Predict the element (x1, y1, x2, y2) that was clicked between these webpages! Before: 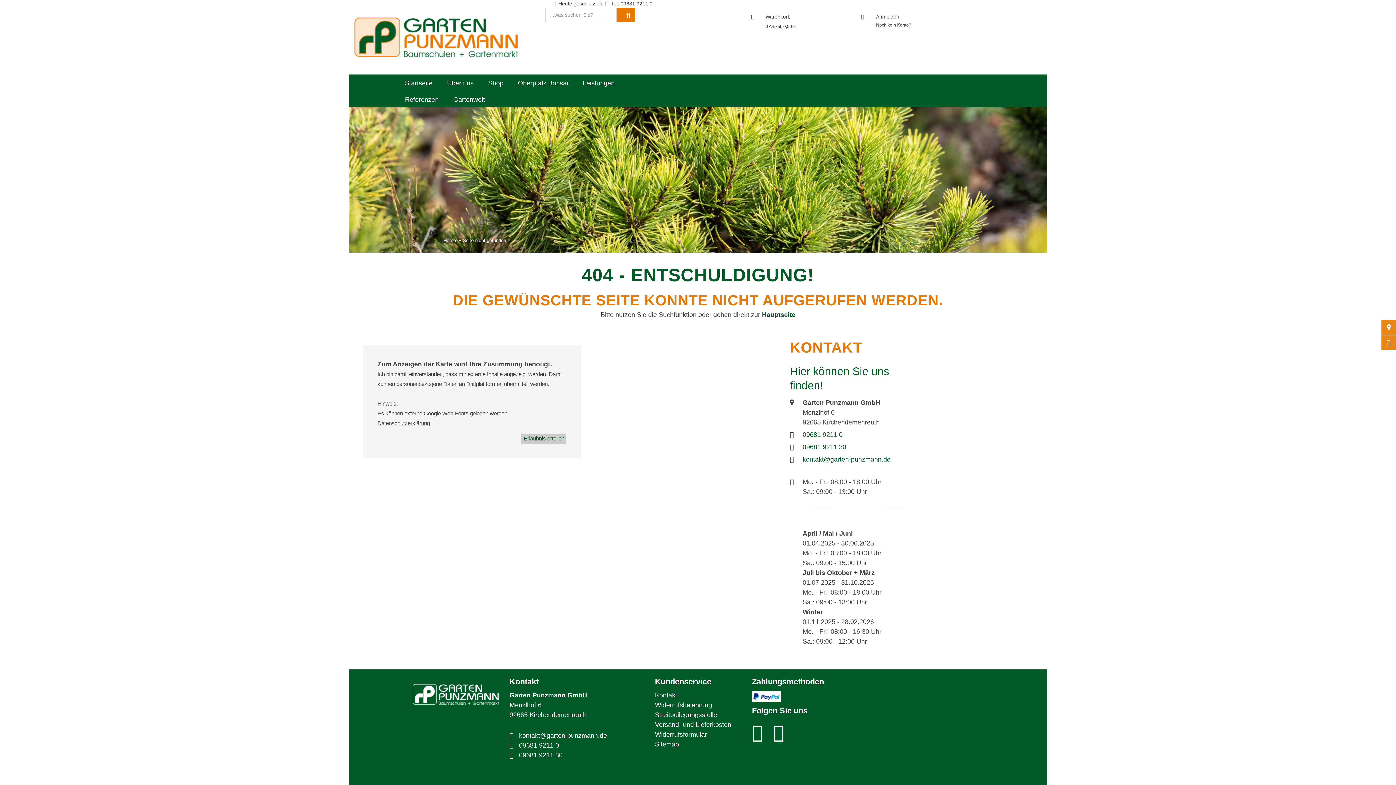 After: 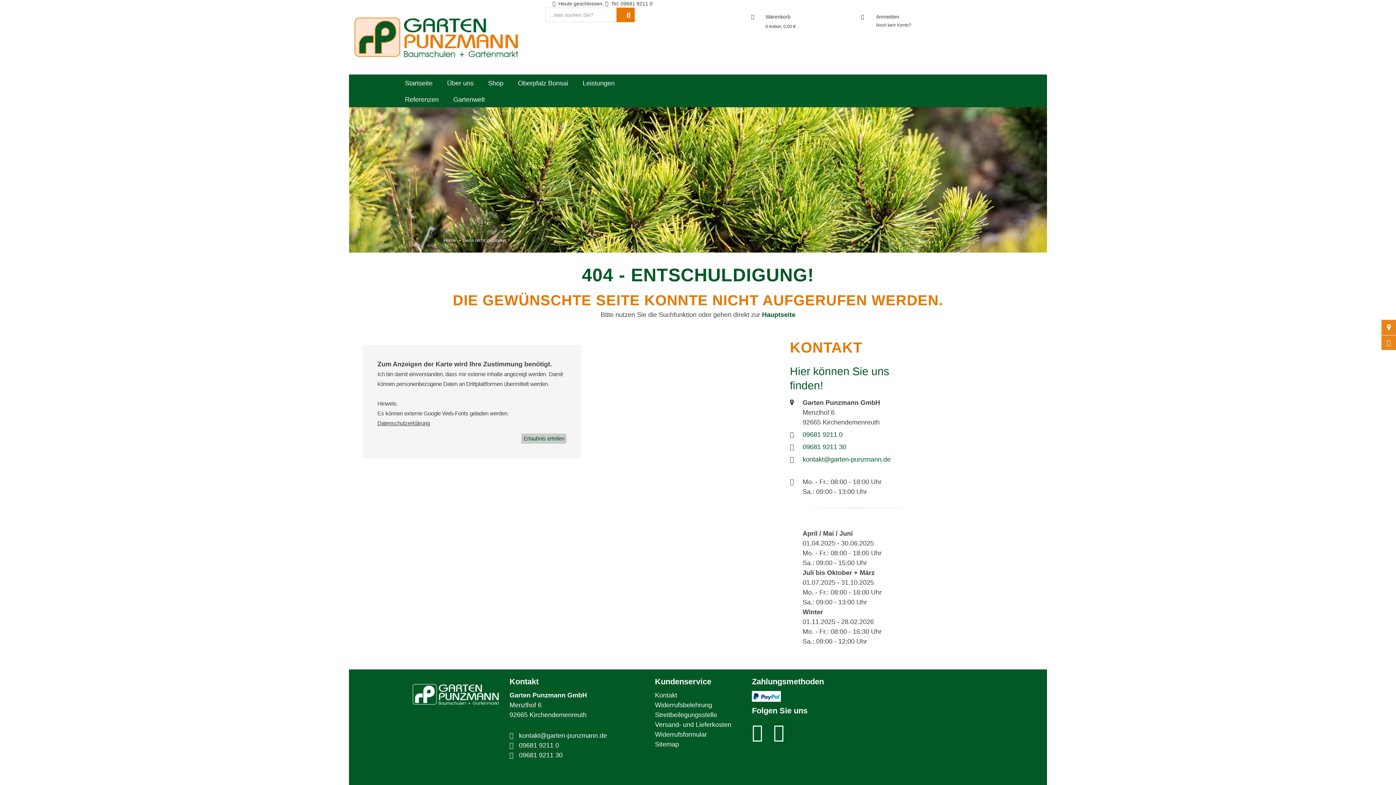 Action: label: Datenschutzerklärung bbox: (377, 418, 566, 428)